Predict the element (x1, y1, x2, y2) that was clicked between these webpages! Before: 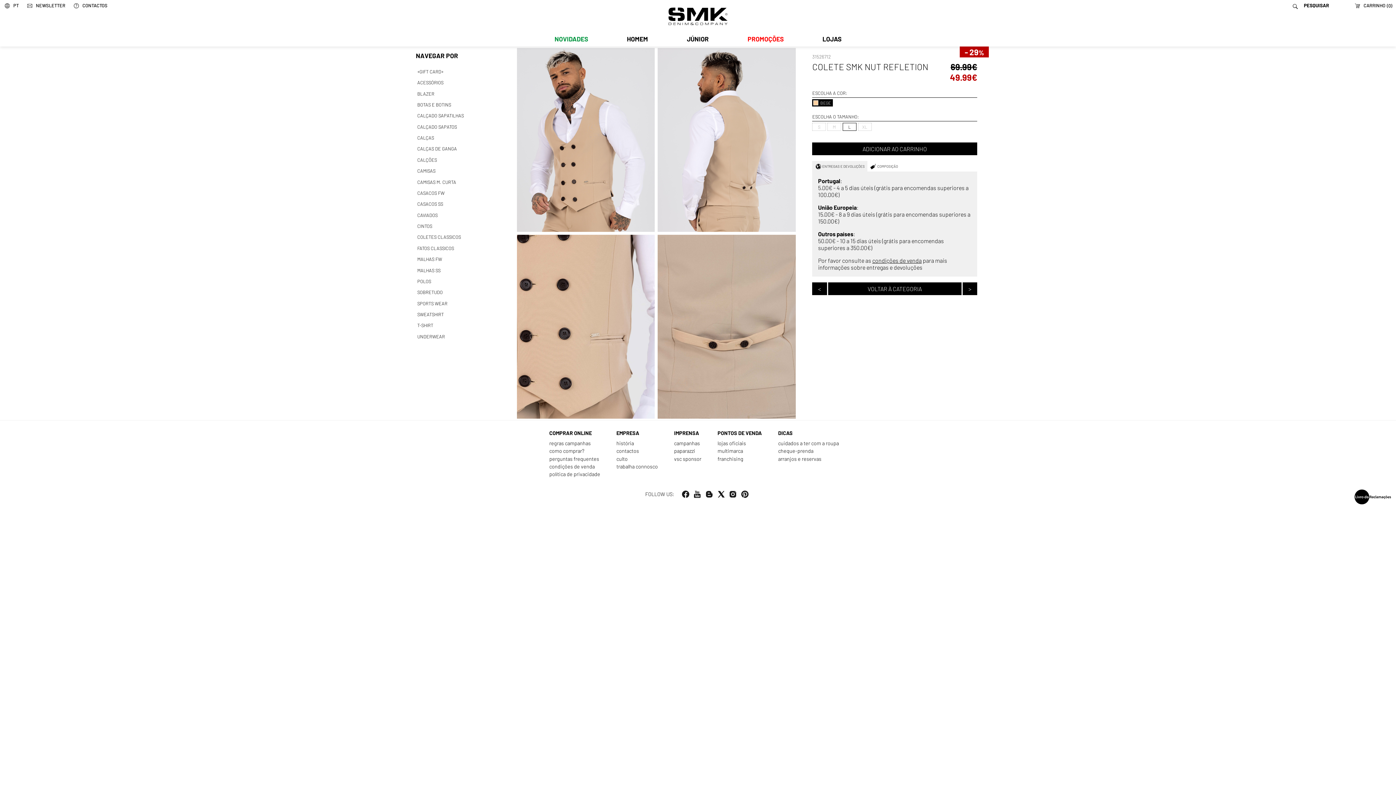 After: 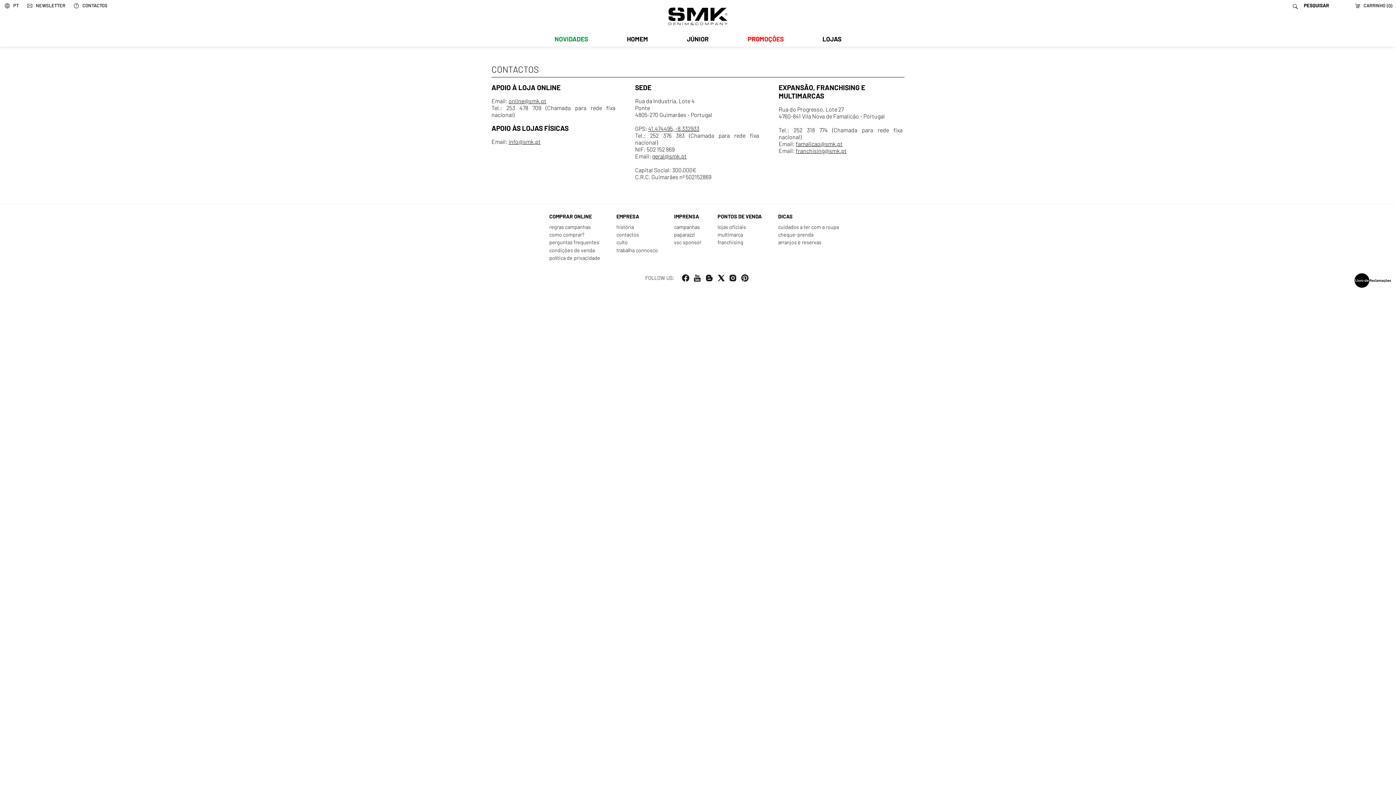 Action: label: contactos bbox: (616, 448, 658, 454)